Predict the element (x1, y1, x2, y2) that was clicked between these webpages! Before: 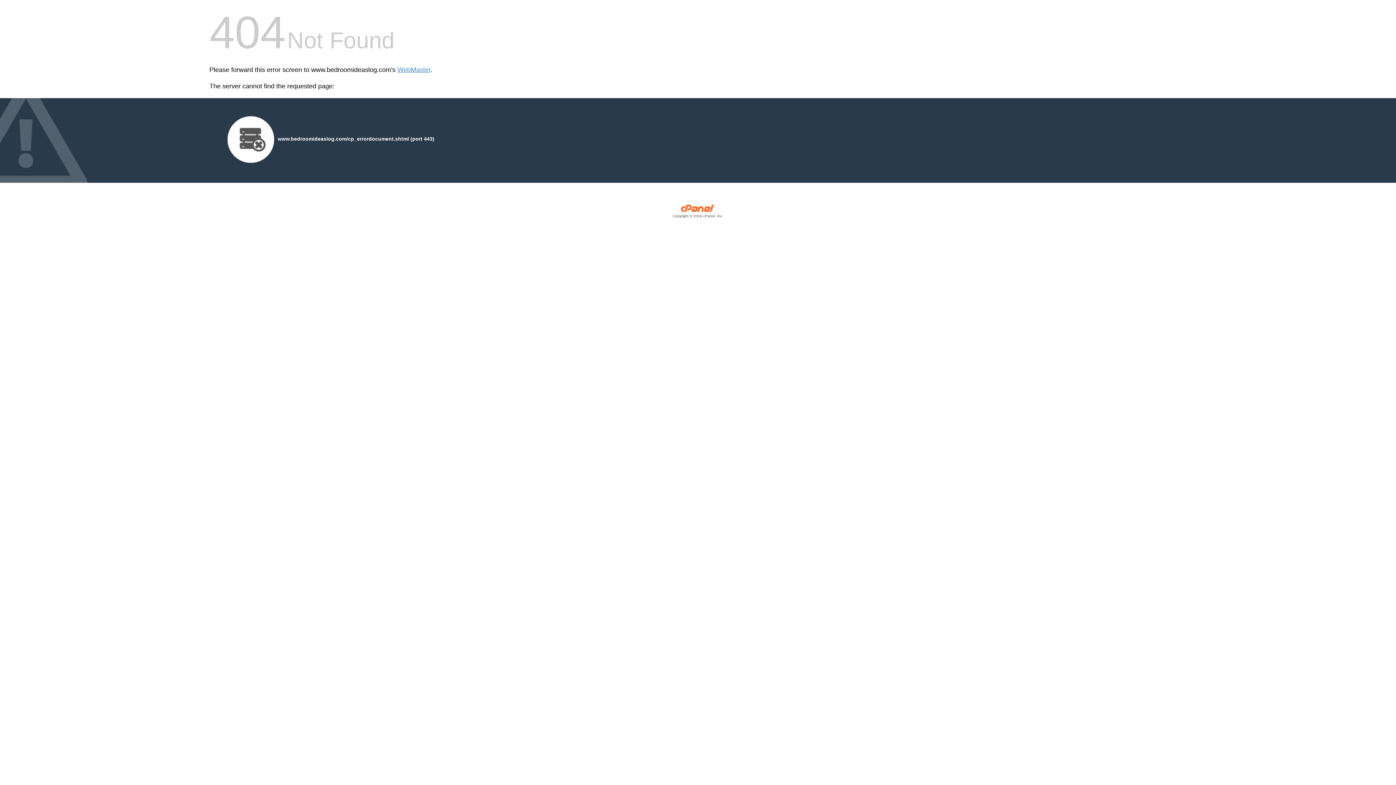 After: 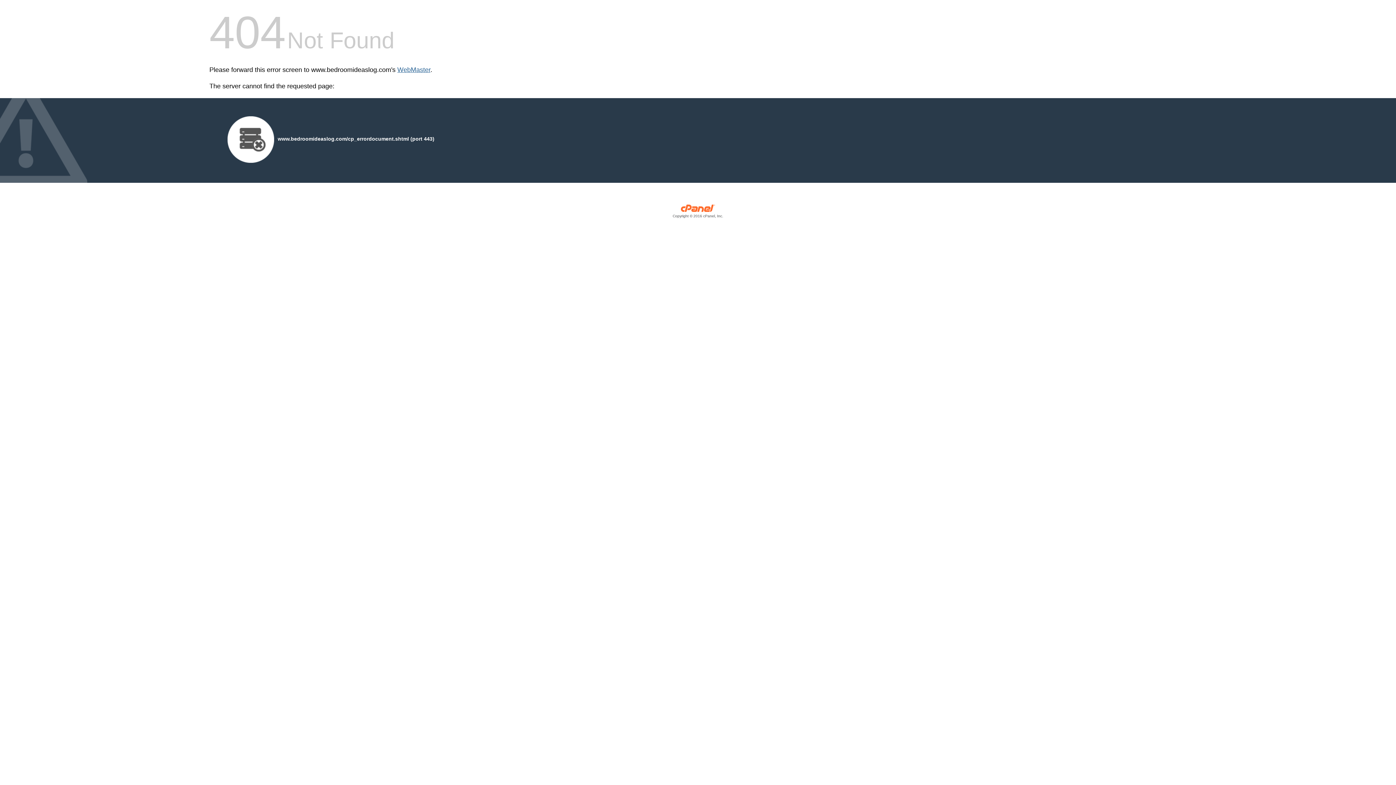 Action: bbox: (397, 66, 430, 73) label: WebMaster